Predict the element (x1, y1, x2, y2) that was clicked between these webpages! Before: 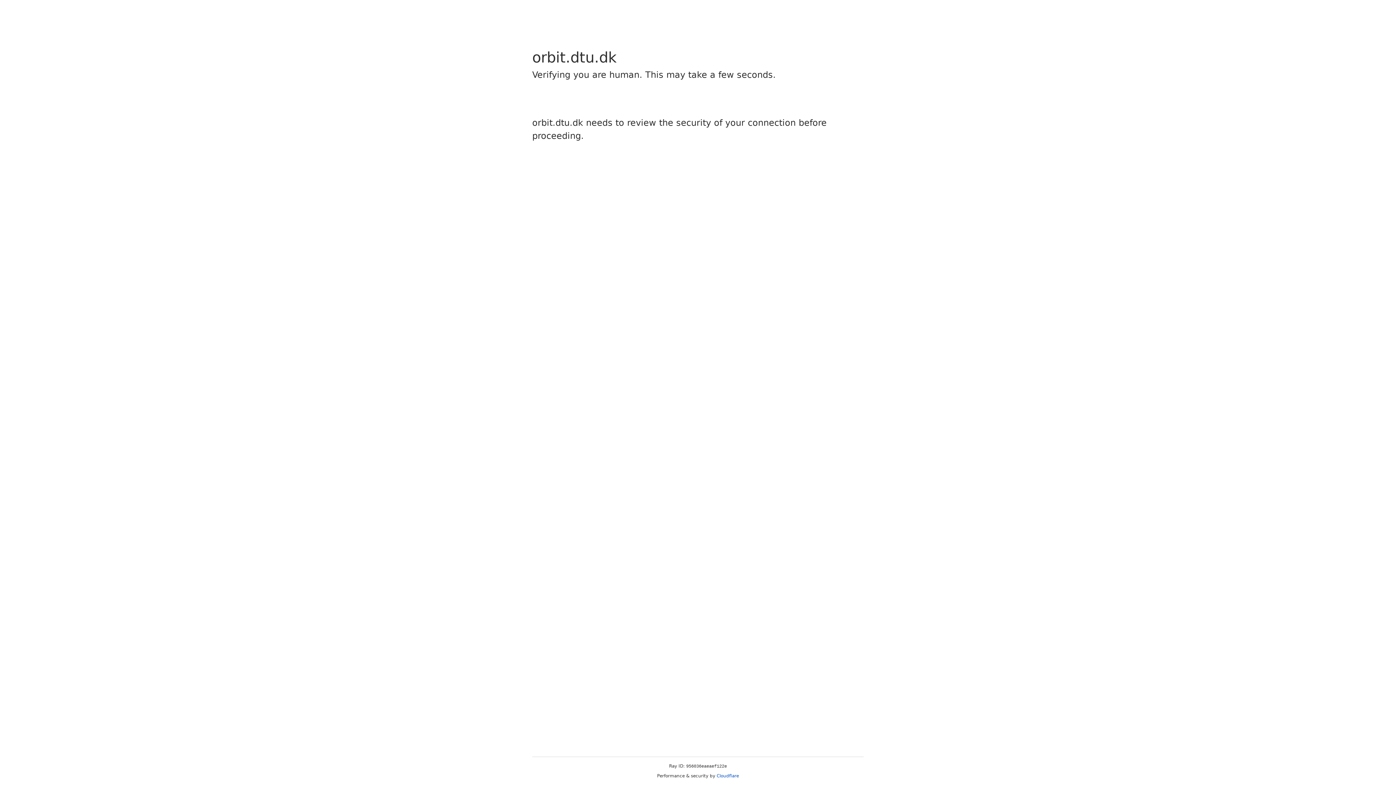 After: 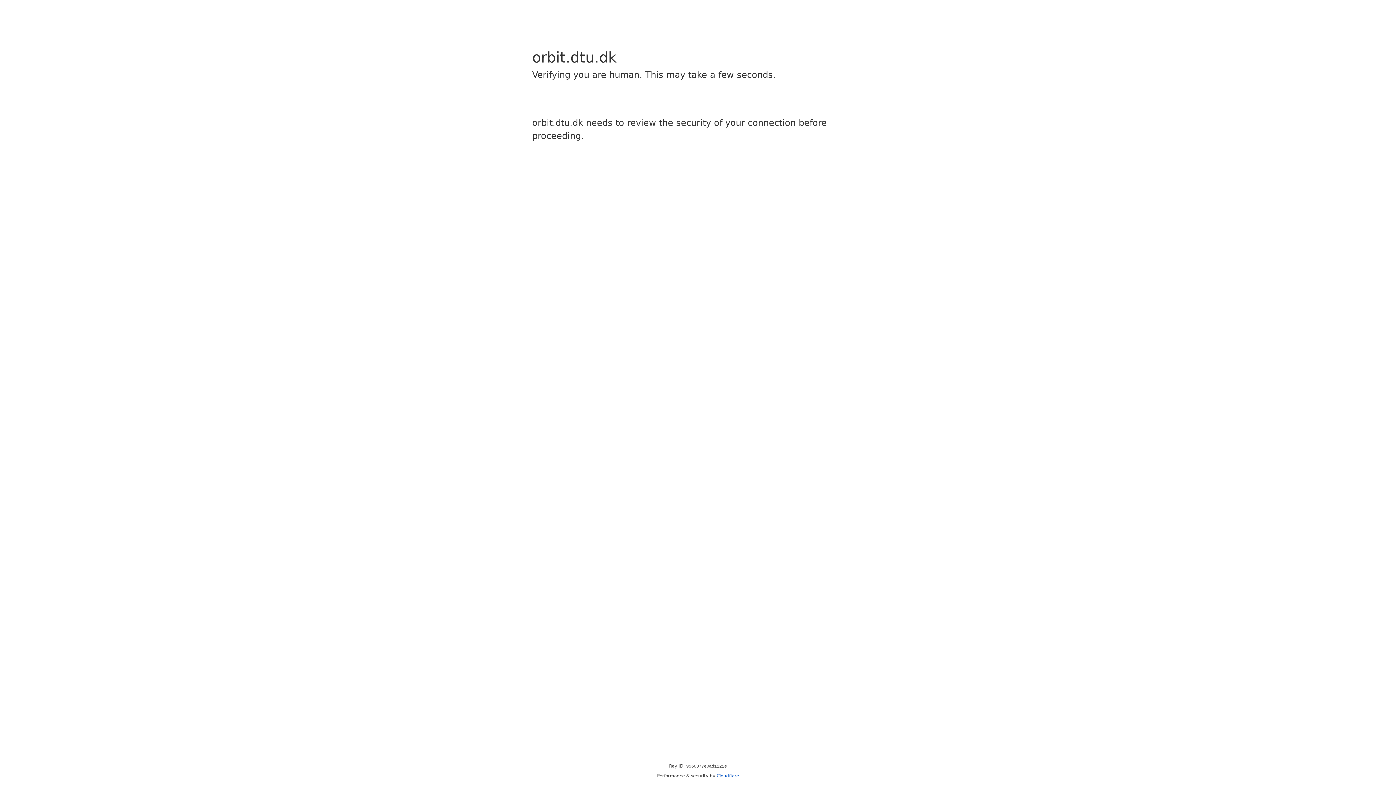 Action: label: Cloudflare bbox: (716, 773, 739, 778)